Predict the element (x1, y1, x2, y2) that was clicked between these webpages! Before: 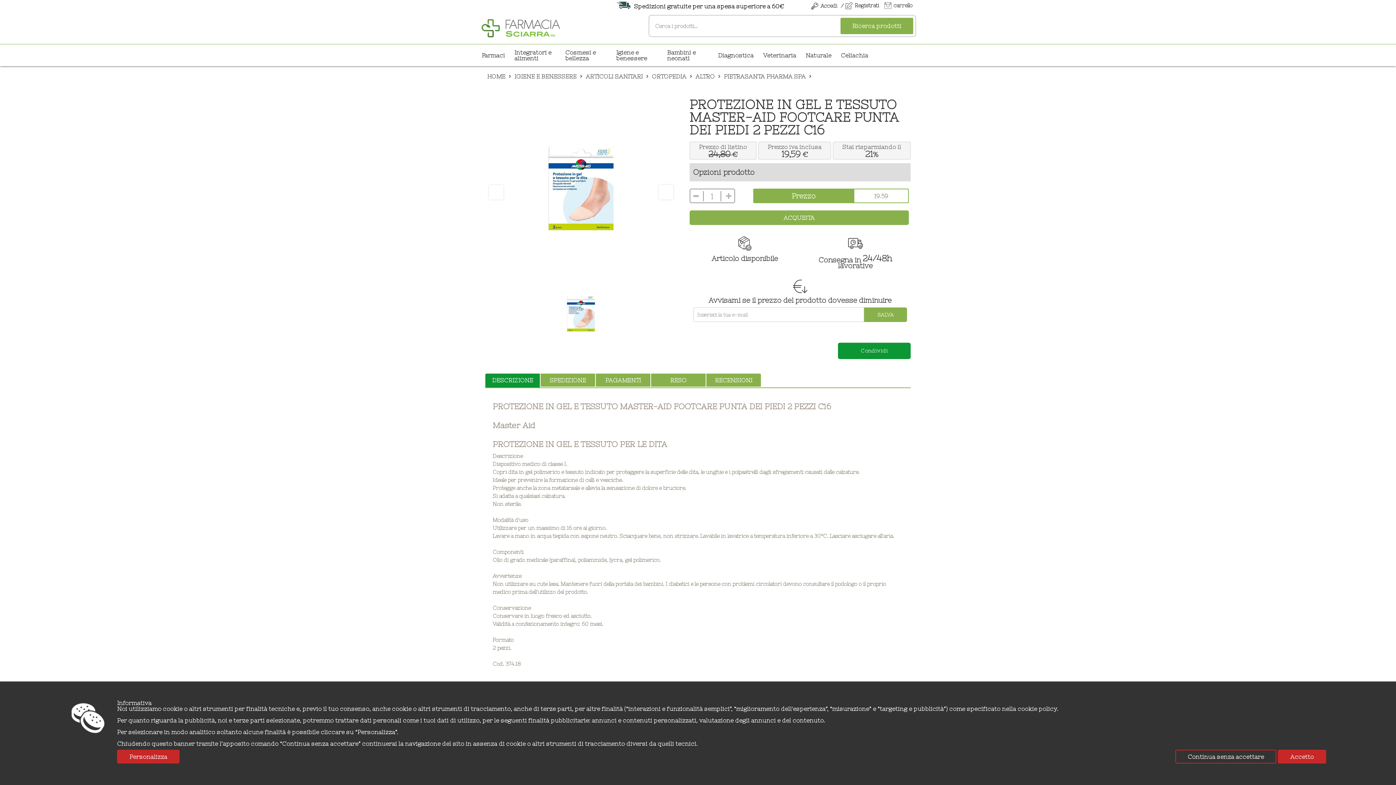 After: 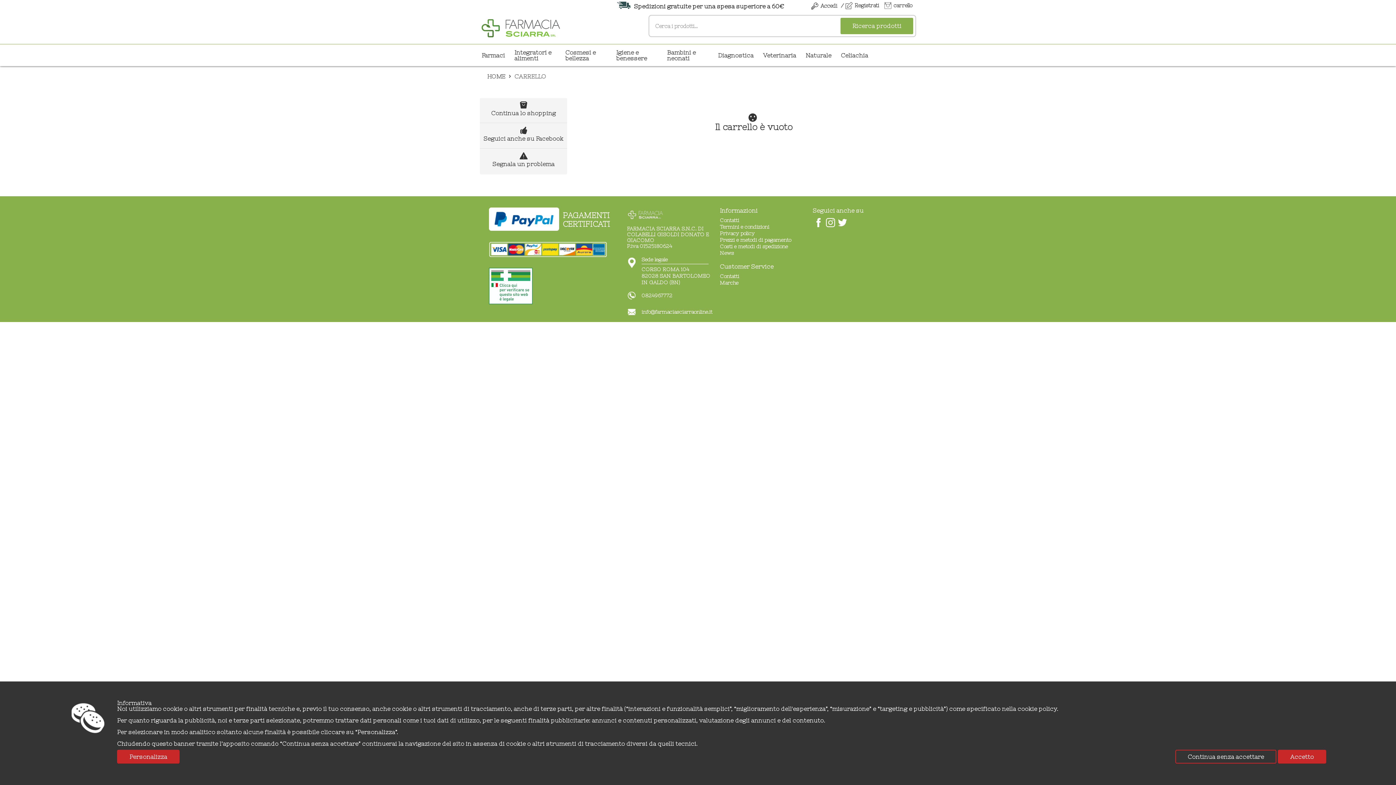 Action: label: carrello bbox: (882, 0, 916, 10)